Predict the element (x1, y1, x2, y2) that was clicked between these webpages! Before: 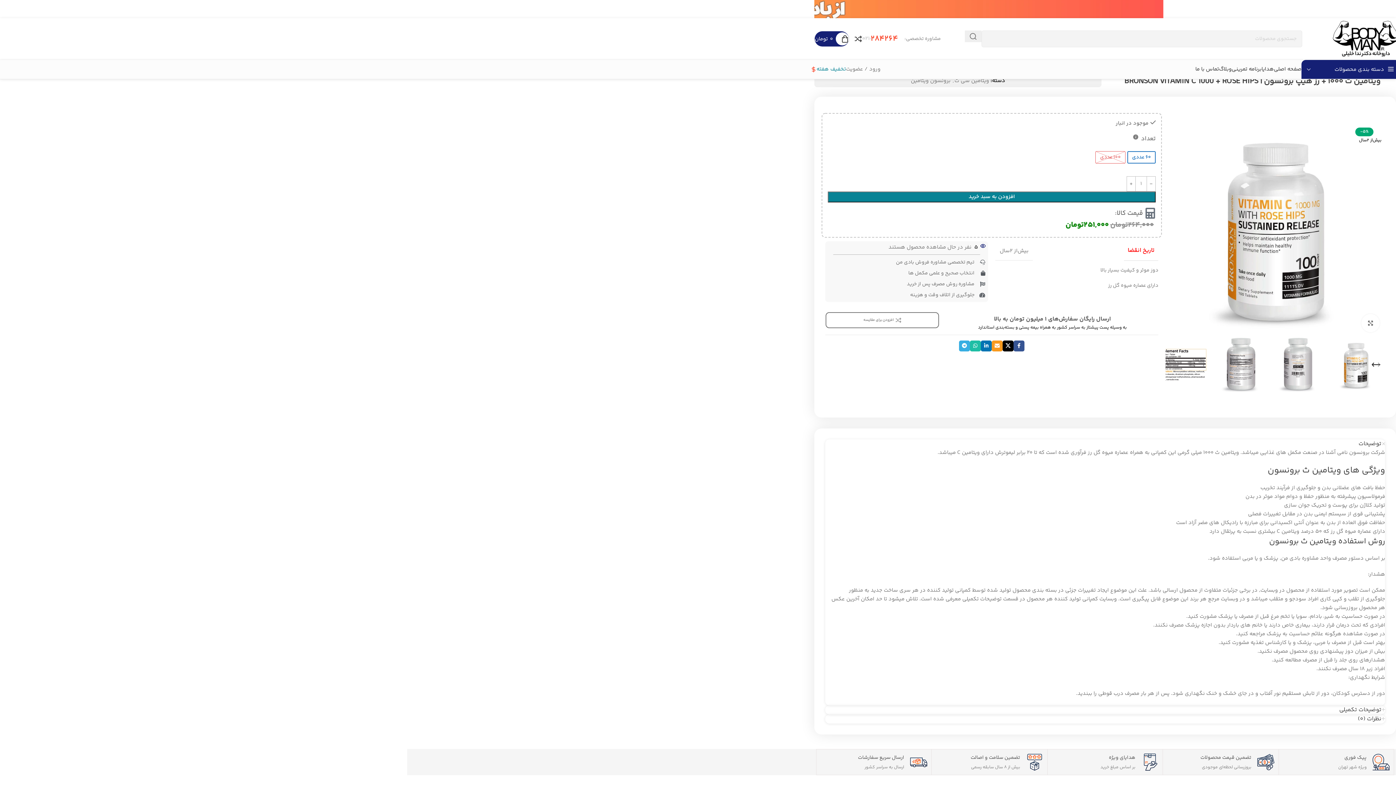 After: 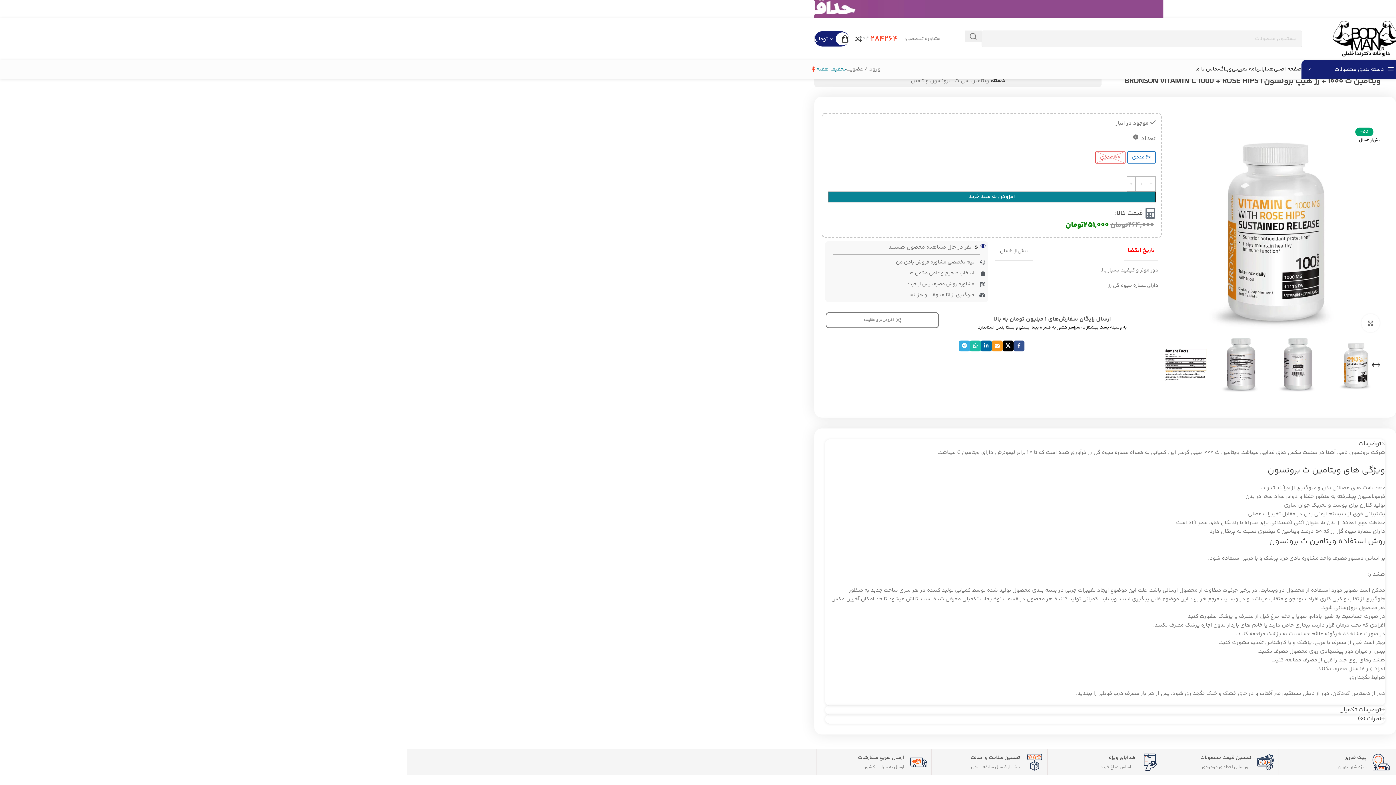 Action: bbox: (981, 340, 992, 351) label: لینک اجتماعی لینکدین